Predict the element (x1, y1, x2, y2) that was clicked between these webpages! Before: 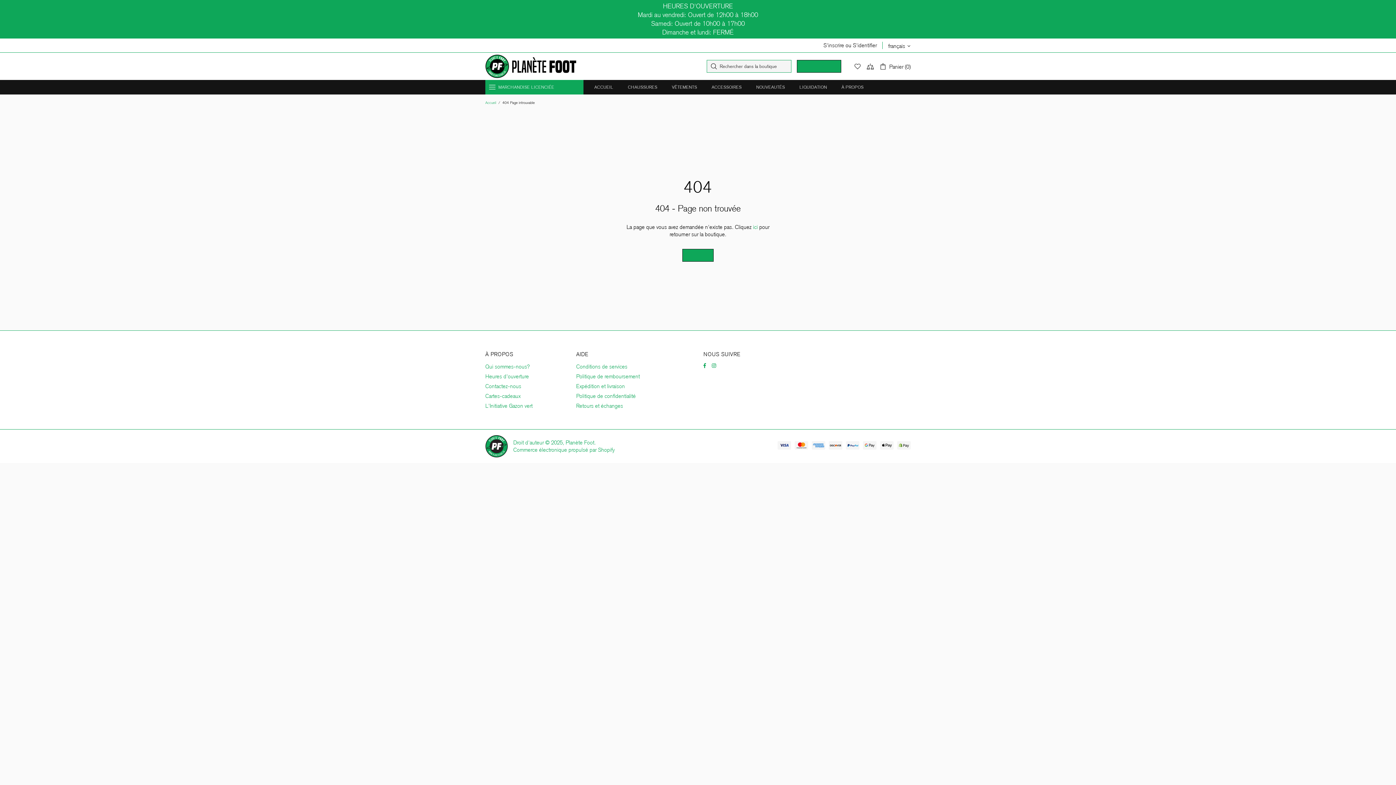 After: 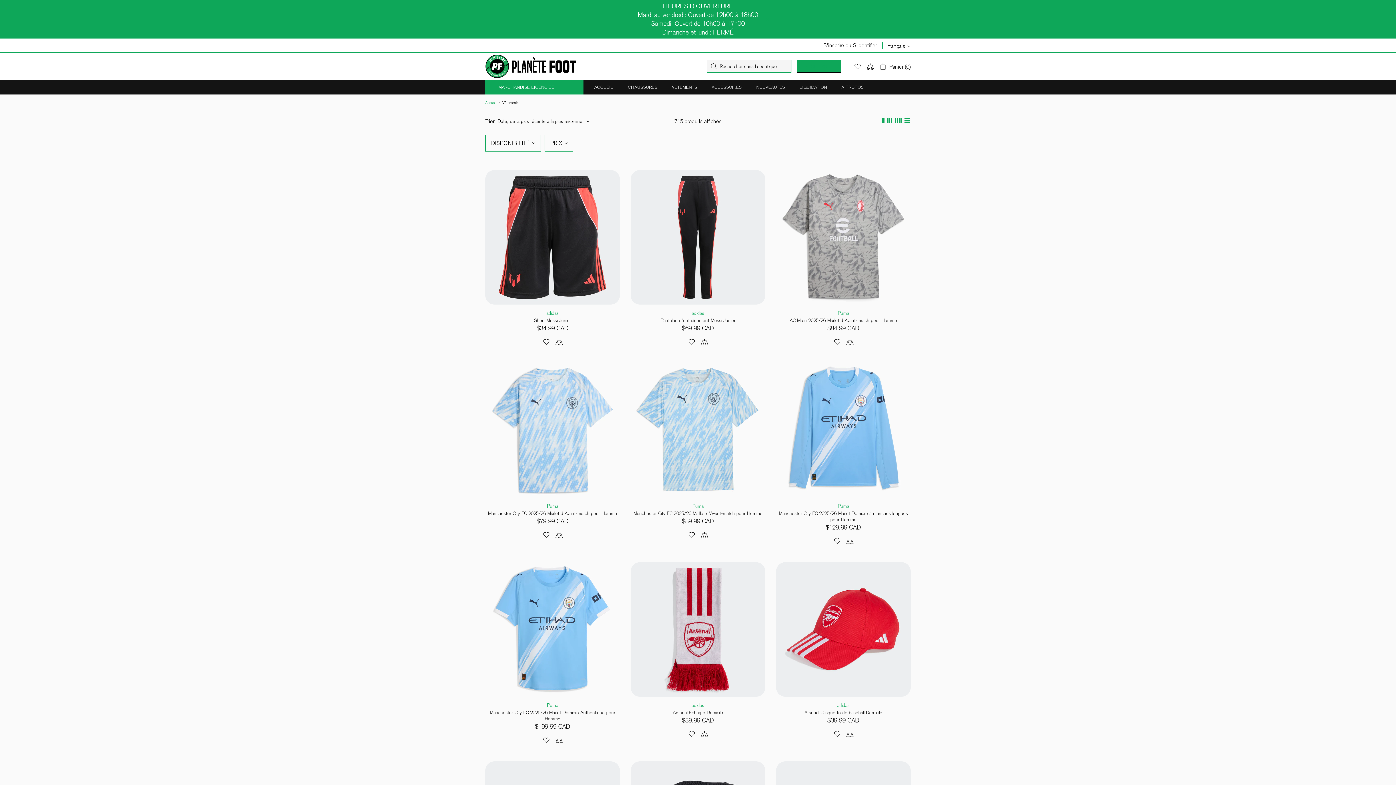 Action: label: VÊTEMENTS bbox: (664, 80, 704, 94)